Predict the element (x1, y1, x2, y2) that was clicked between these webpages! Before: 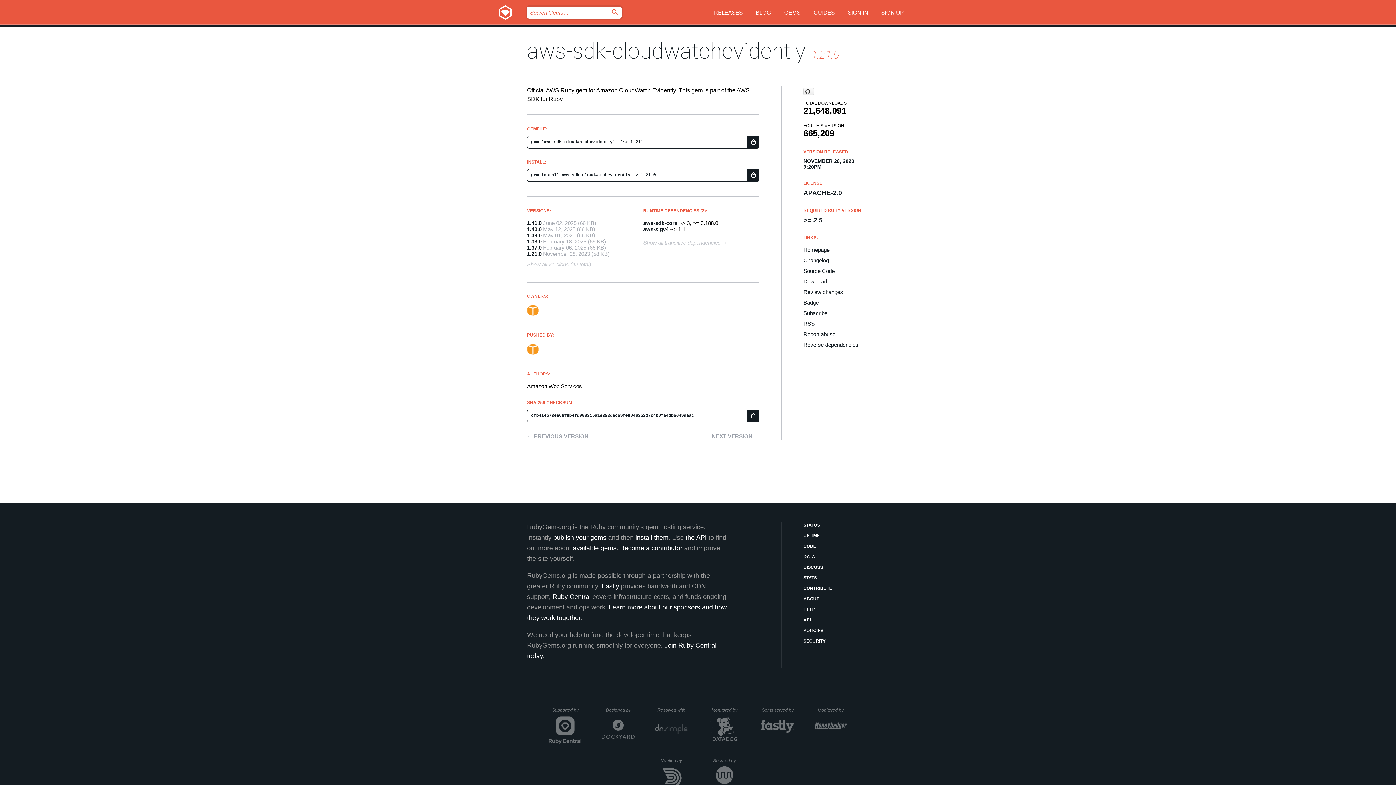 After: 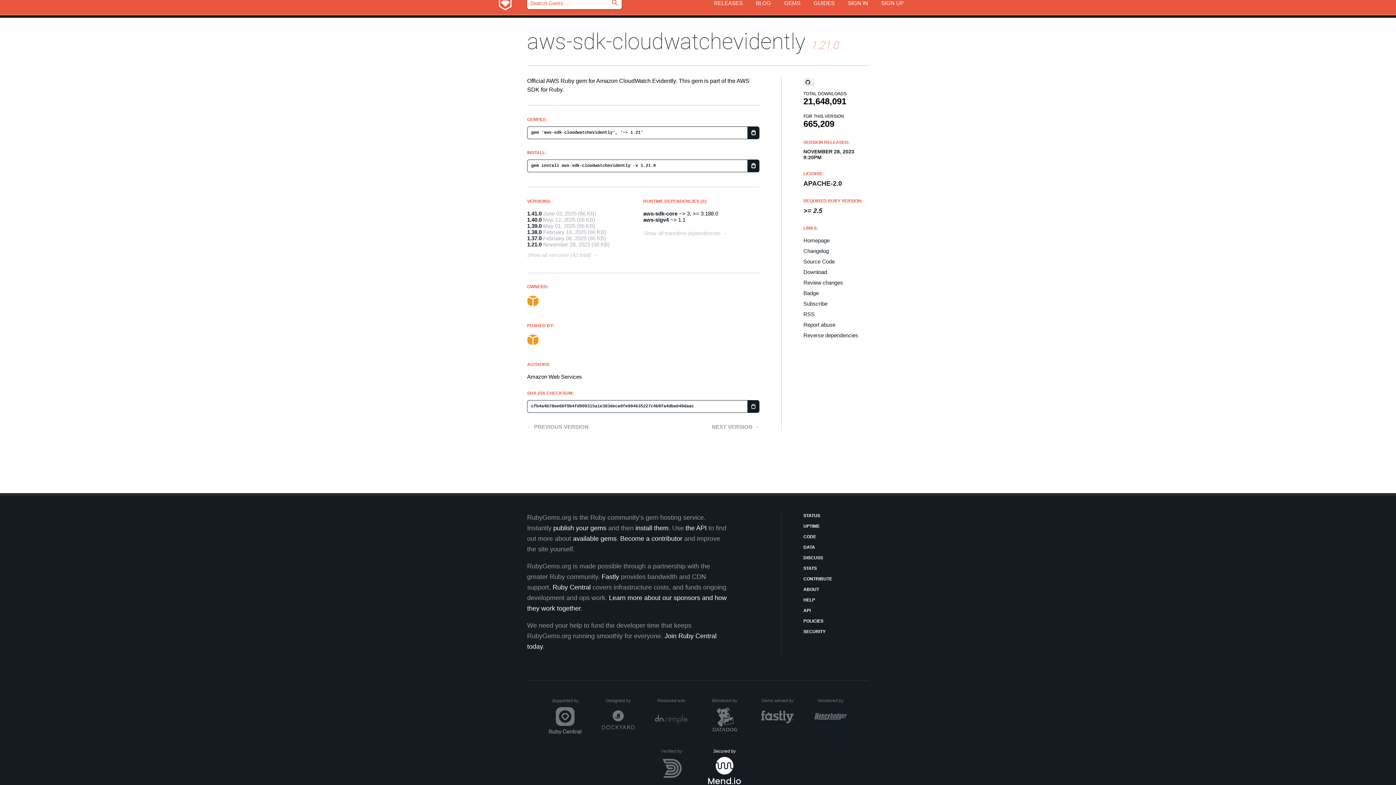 Action: label: Secured by
Whitesource bbox: (708, 758, 741, 794)